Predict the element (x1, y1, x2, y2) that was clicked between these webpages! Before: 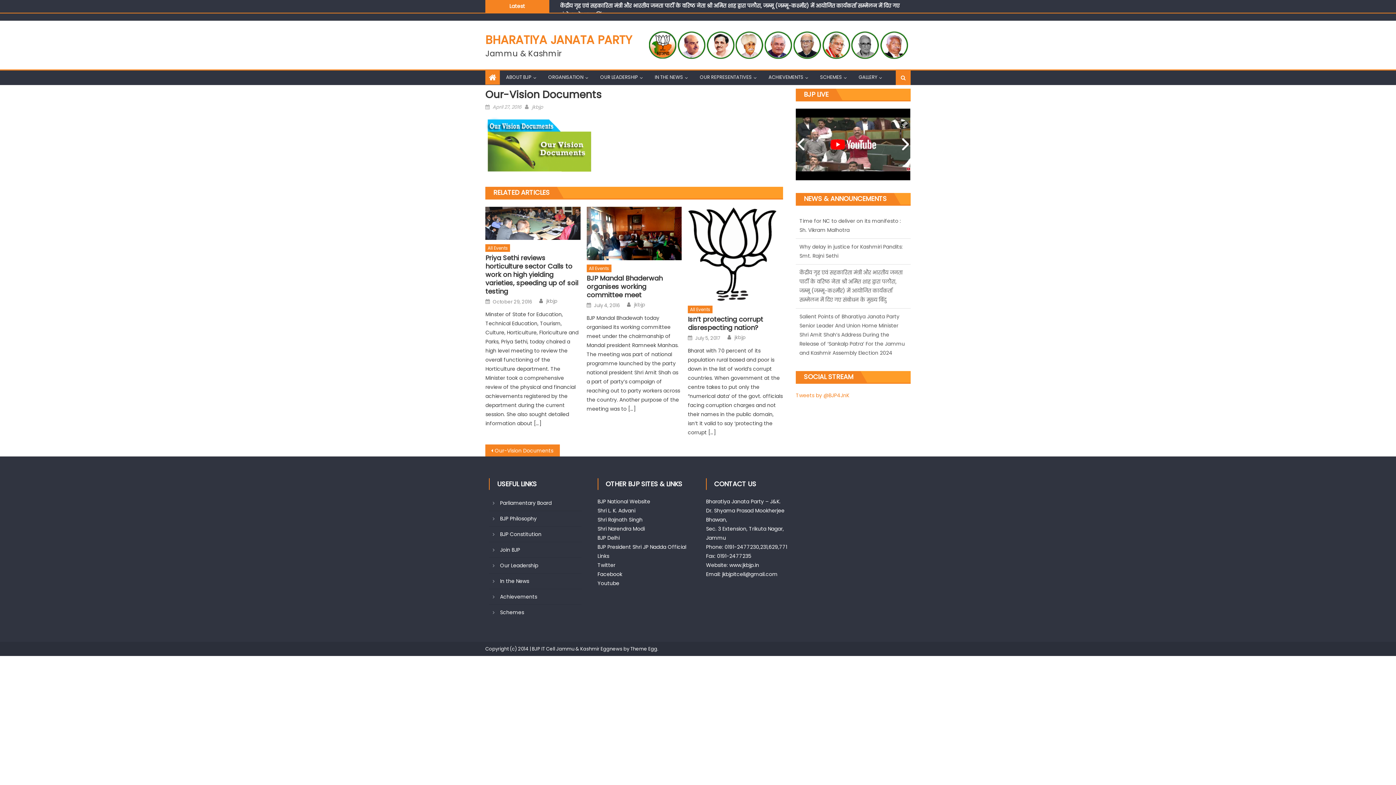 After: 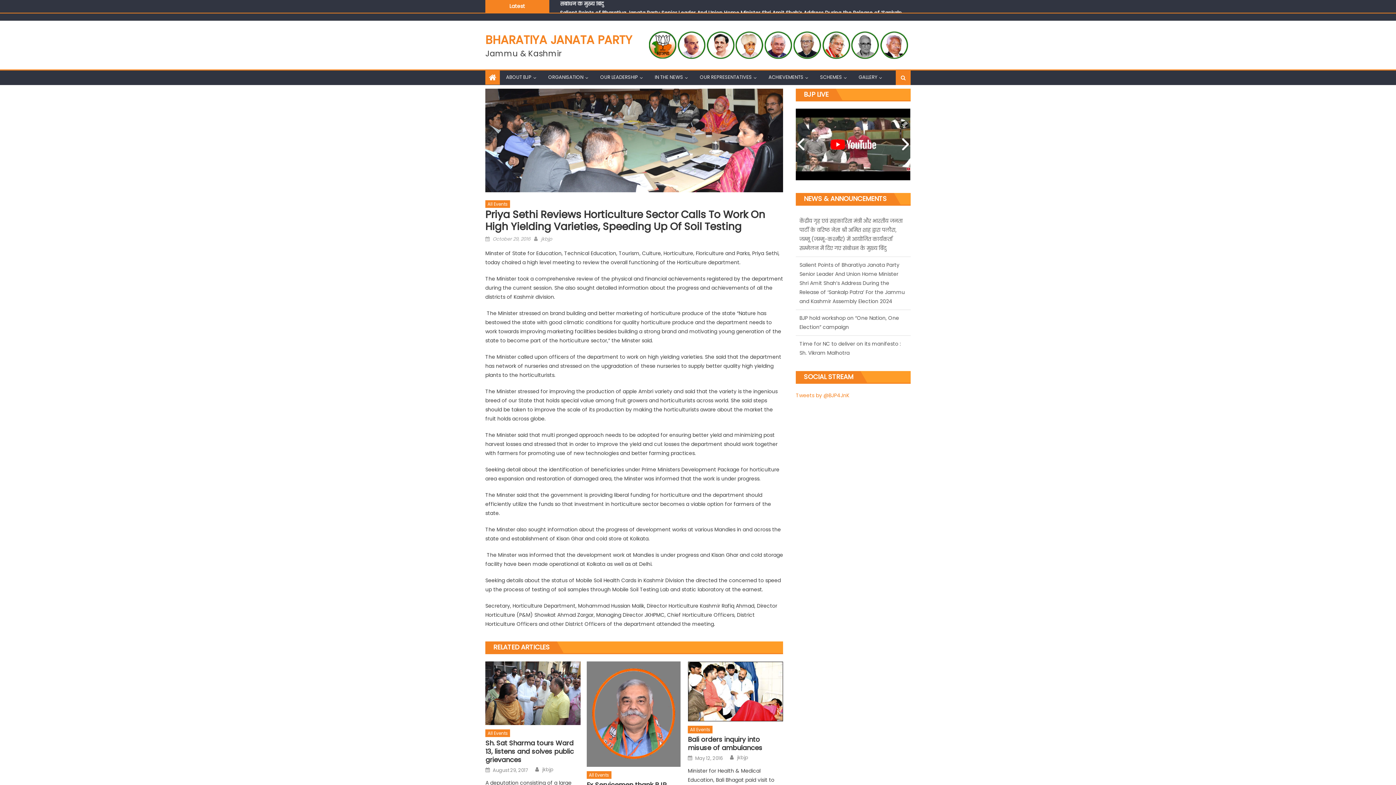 Action: bbox: (485, 315, 580, 357) label: Priya Sethi reviews horticulture sector Calls to work on high yielding varieties, speeding up of soil testing